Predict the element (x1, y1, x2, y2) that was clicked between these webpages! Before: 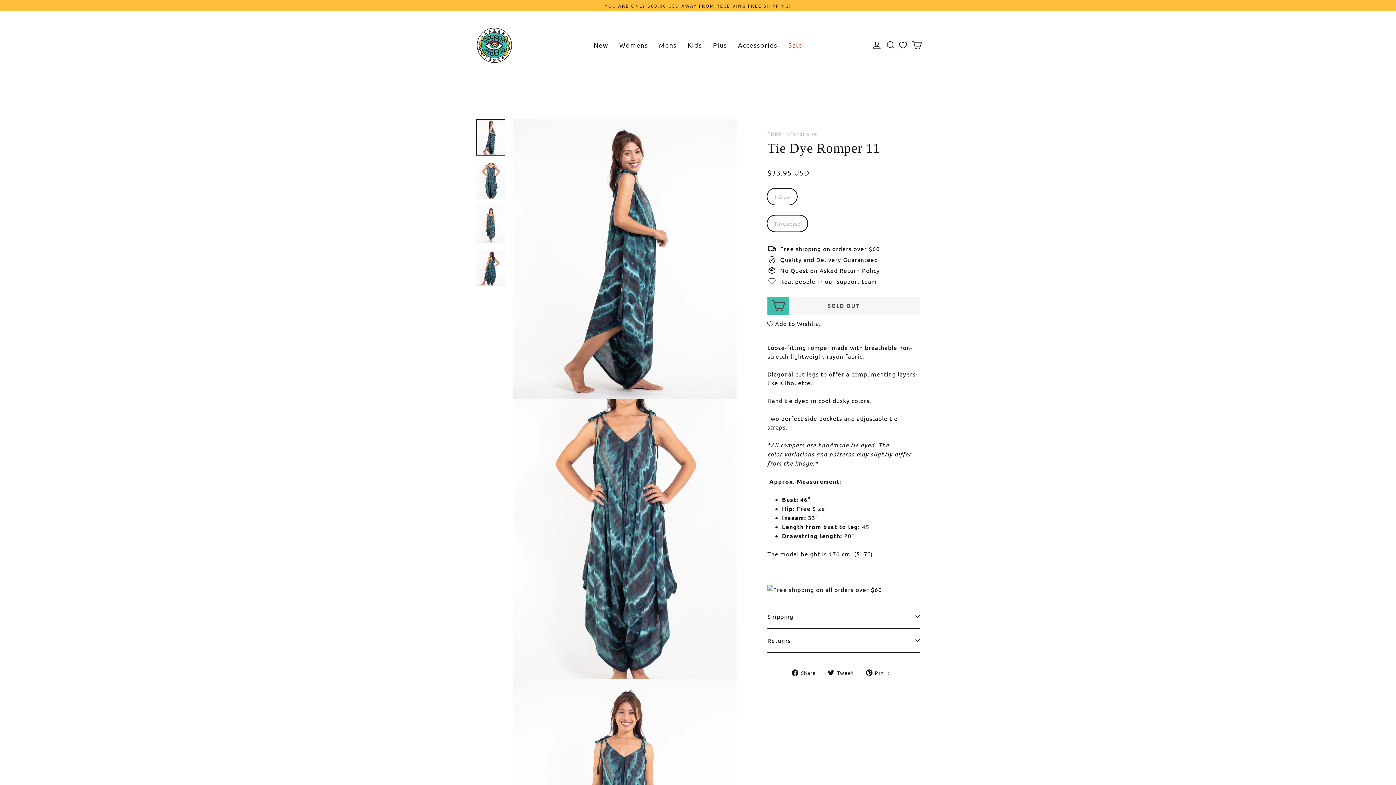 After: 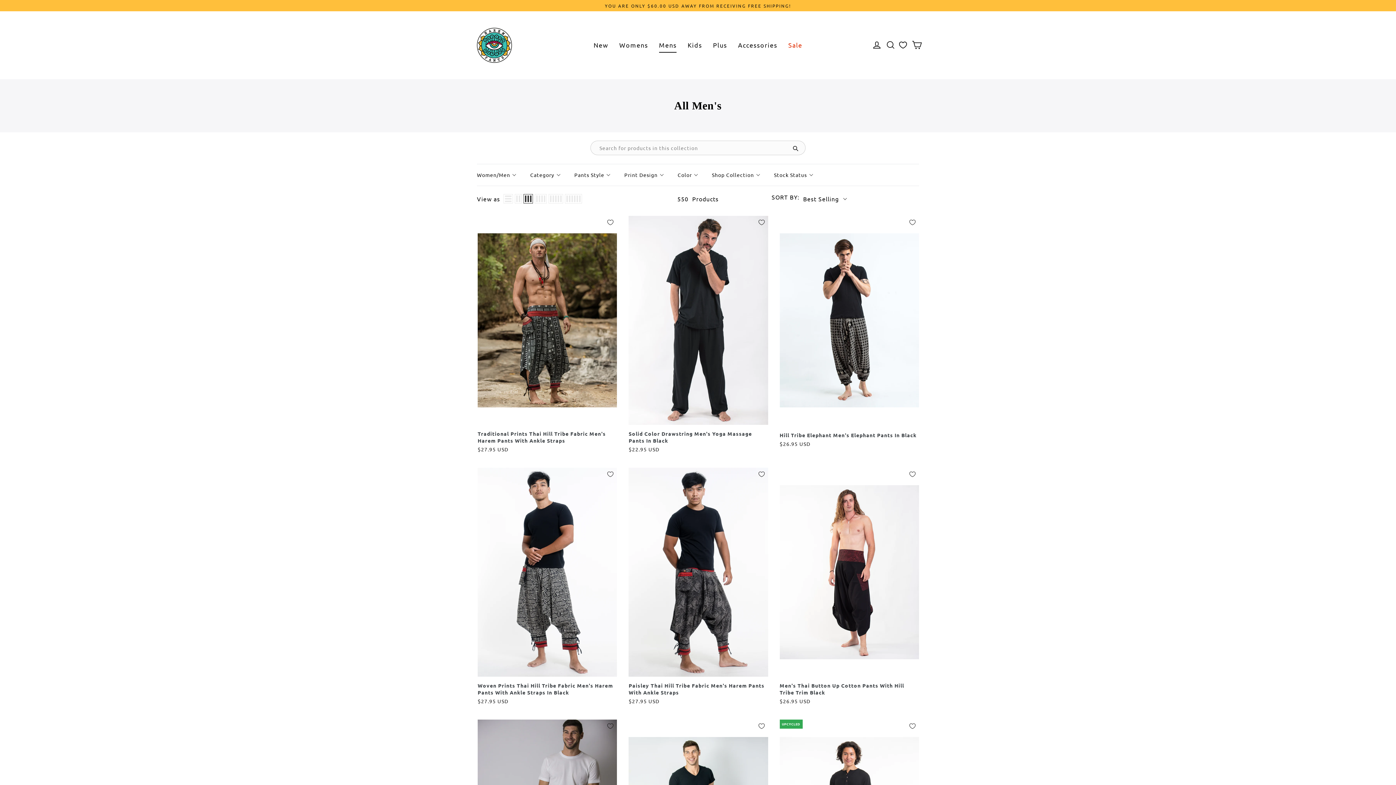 Action: label: Mens bbox: (653, 37, 682, 52)